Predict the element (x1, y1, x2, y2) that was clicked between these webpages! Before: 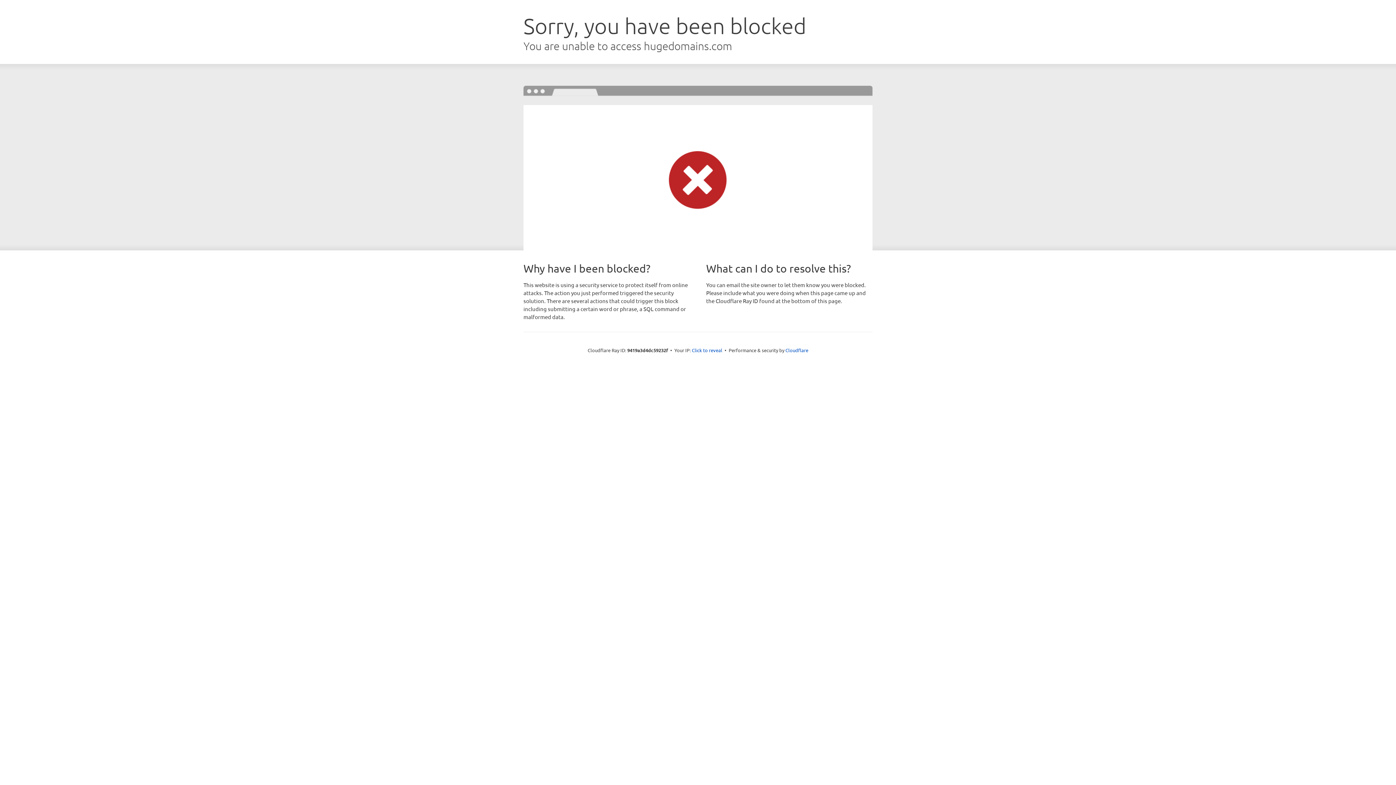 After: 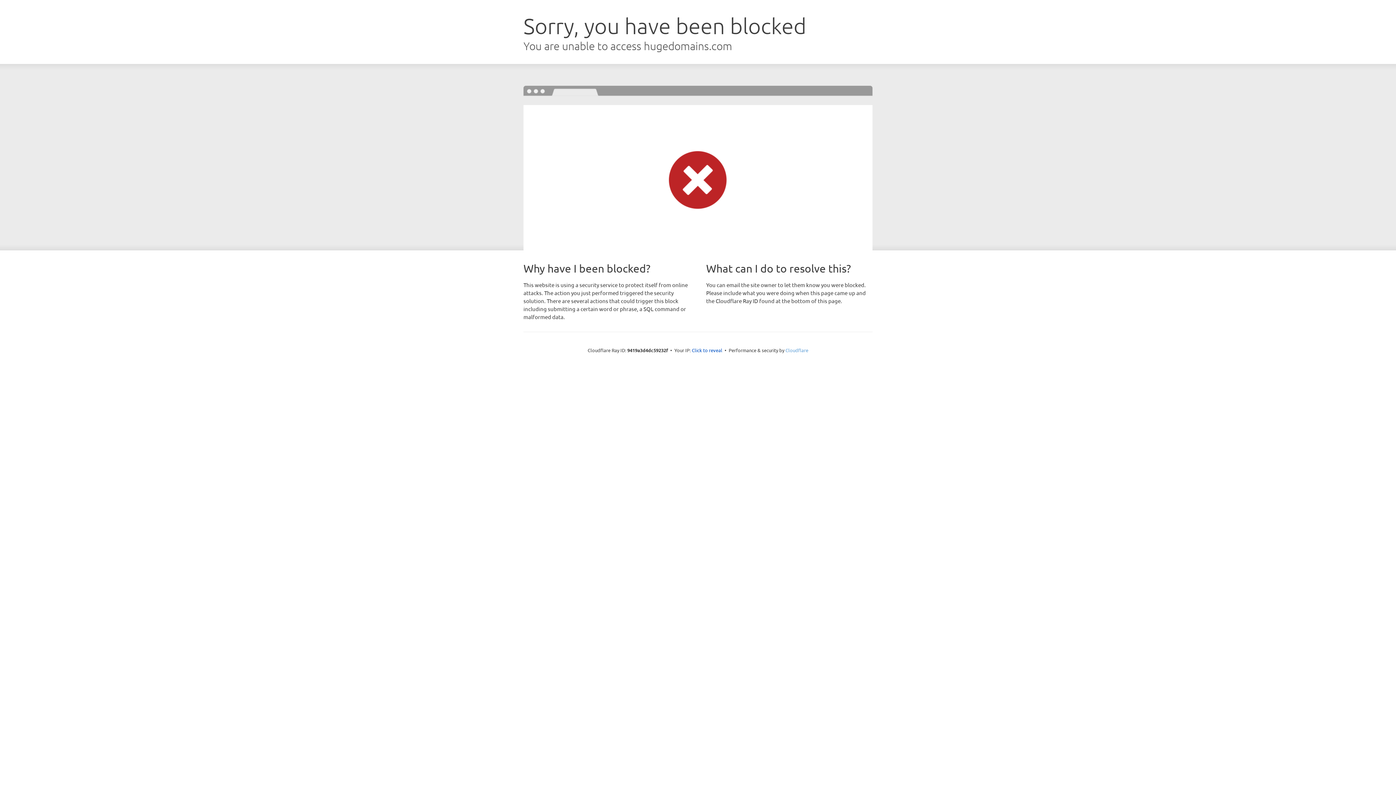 Action: bbox: (785, 347, 808, 353) label: Cloudflare